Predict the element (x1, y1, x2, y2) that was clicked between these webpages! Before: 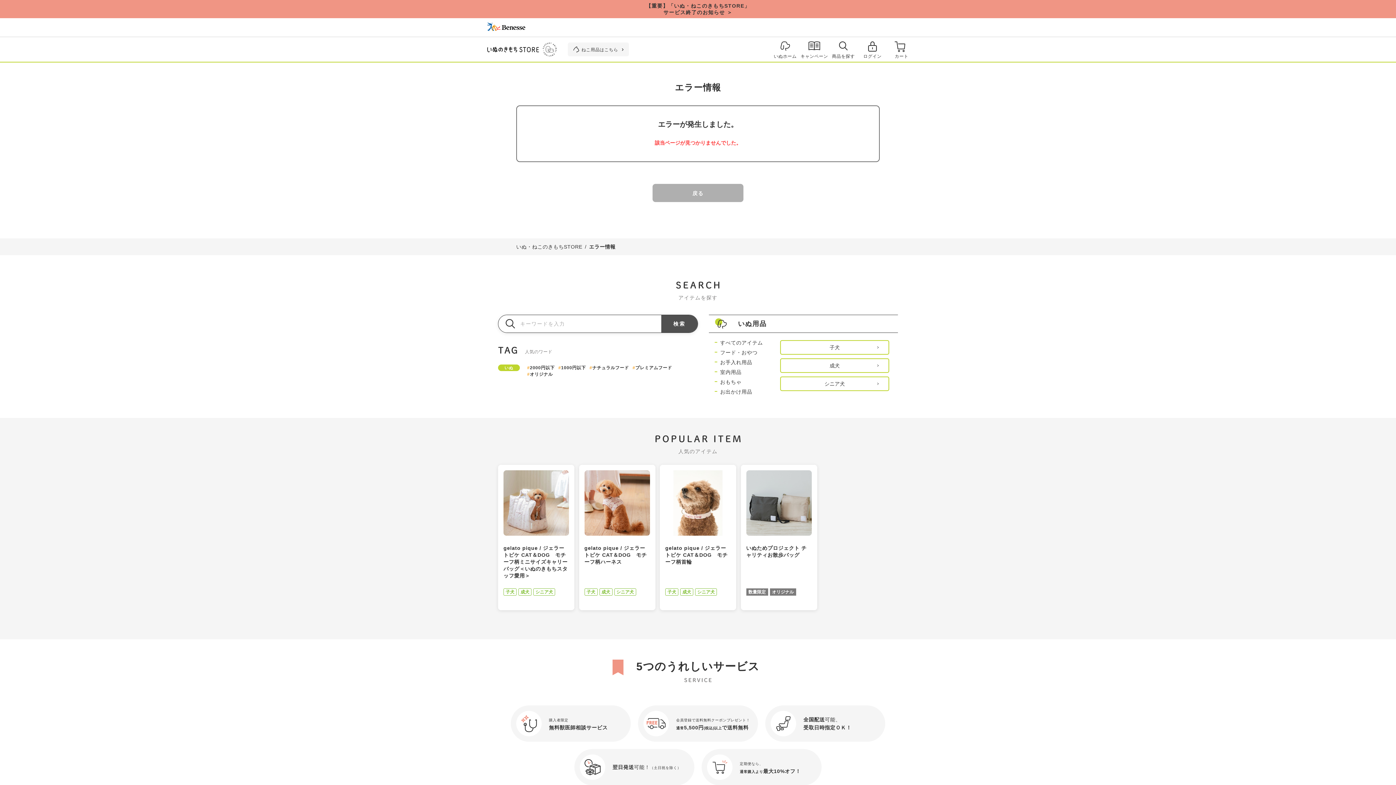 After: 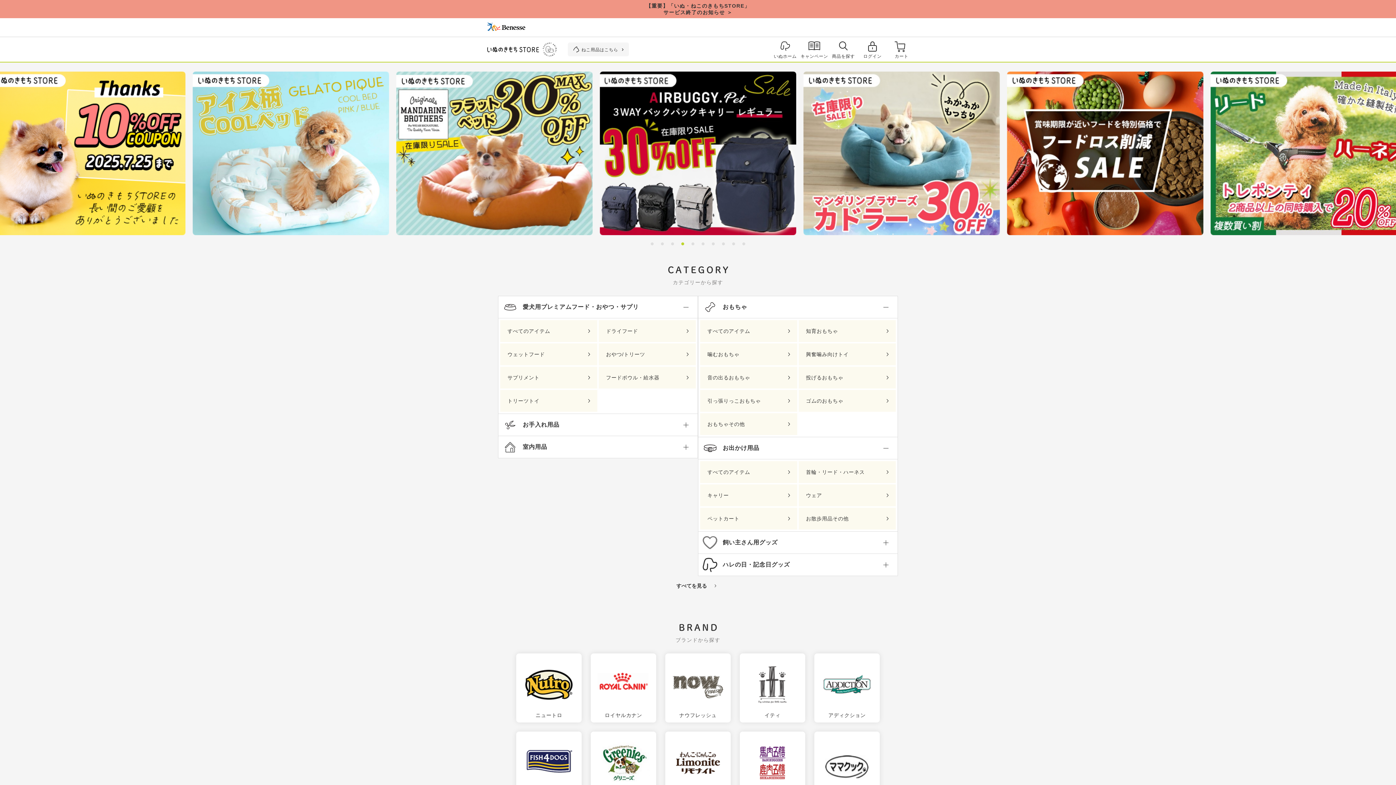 Action: label: いぬホーム bbox: (770, 37, 800, 61)